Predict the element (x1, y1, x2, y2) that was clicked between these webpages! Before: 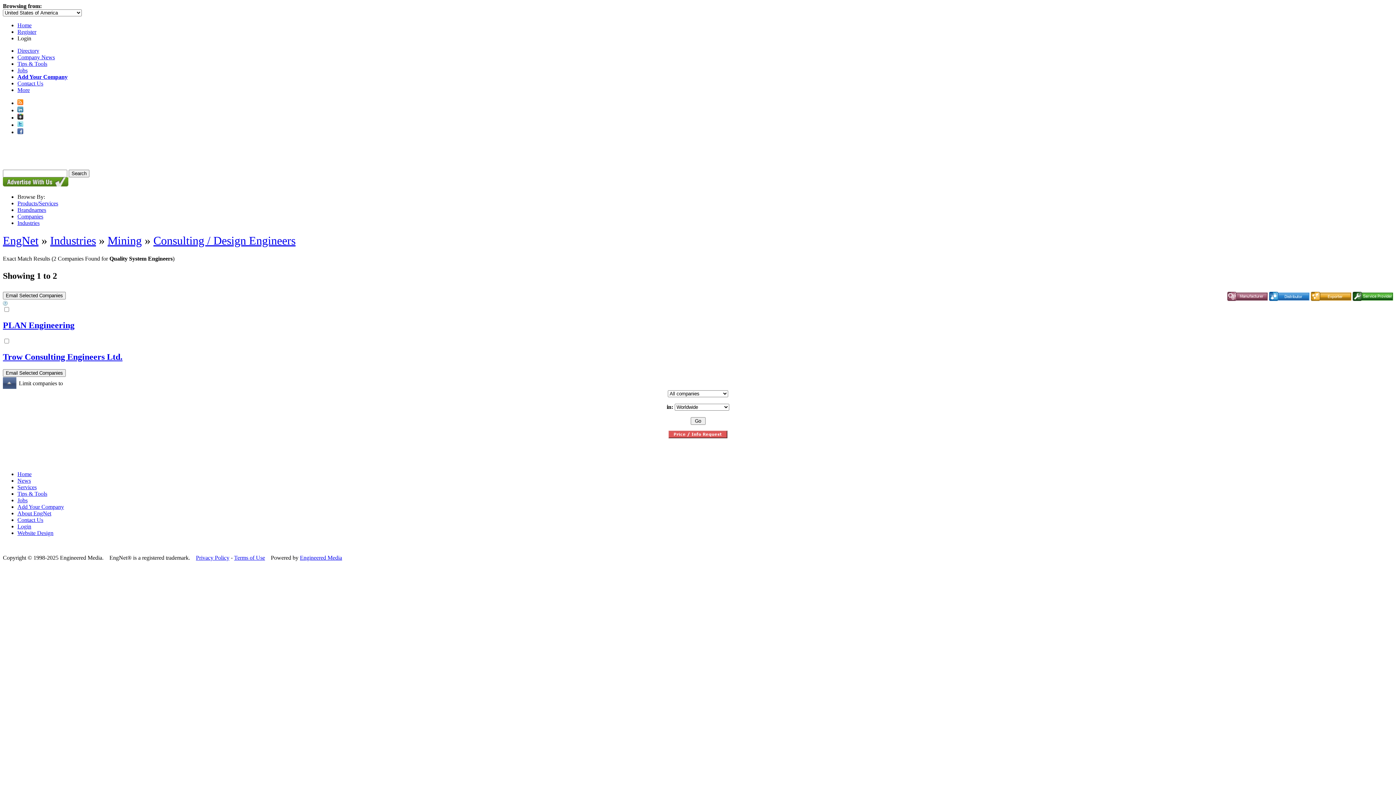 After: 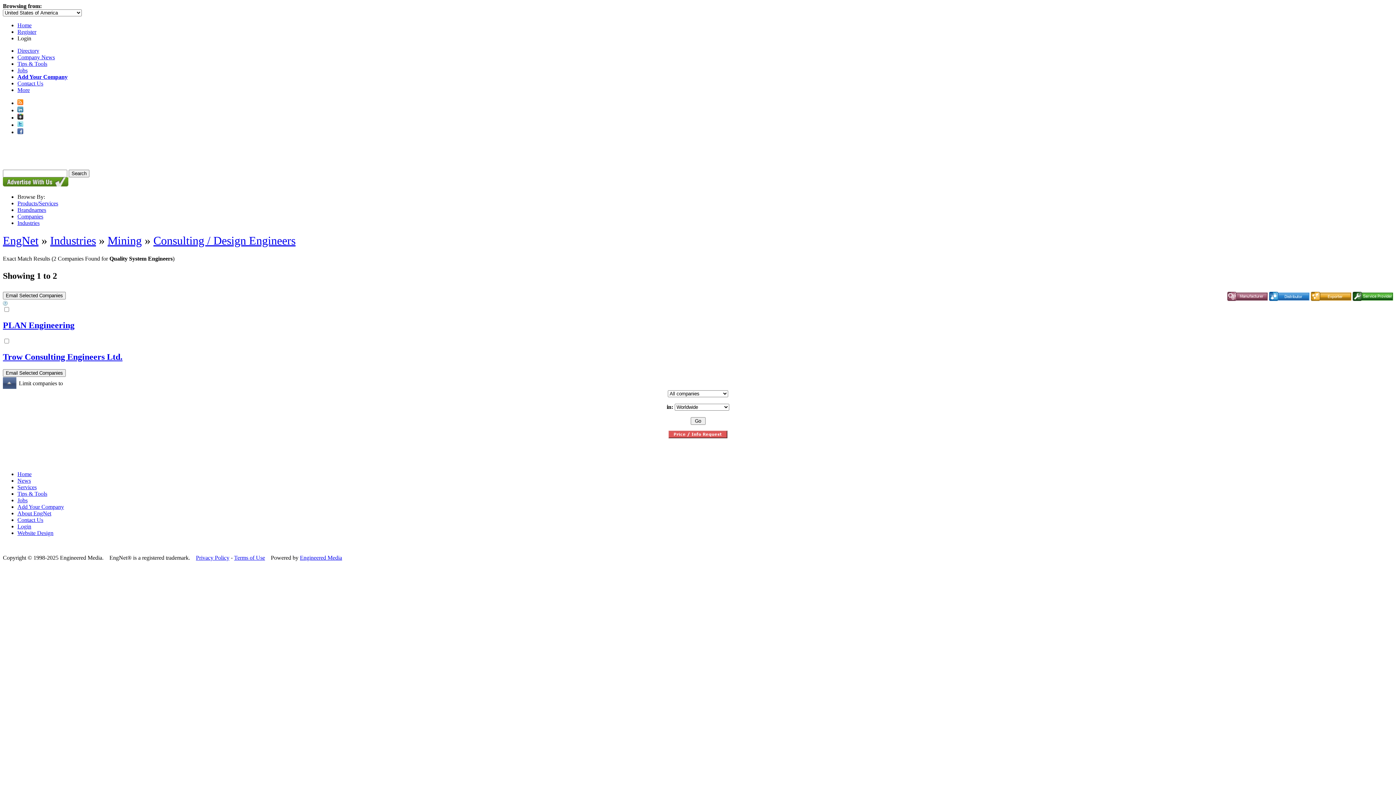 Action: bbox: (17, 35, 31, 41) label: Login